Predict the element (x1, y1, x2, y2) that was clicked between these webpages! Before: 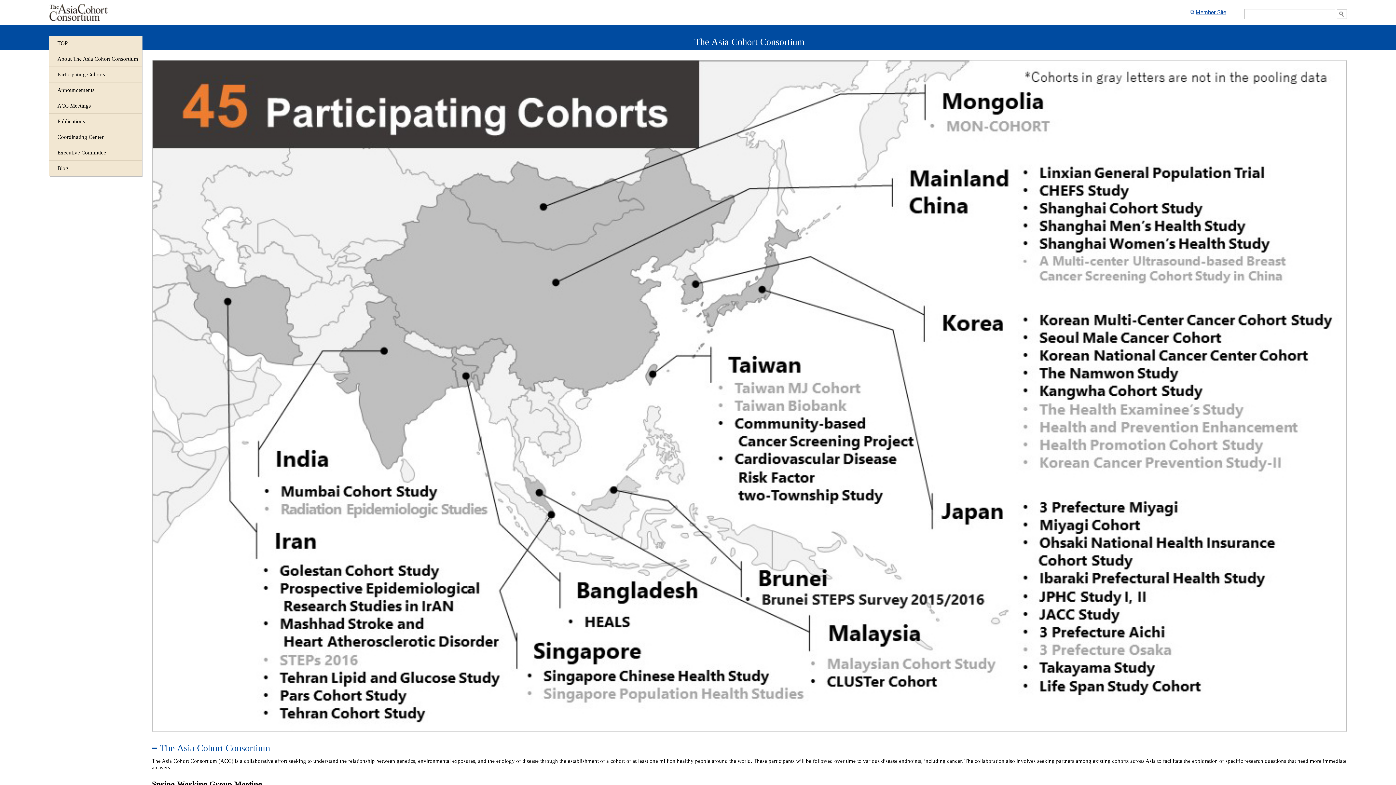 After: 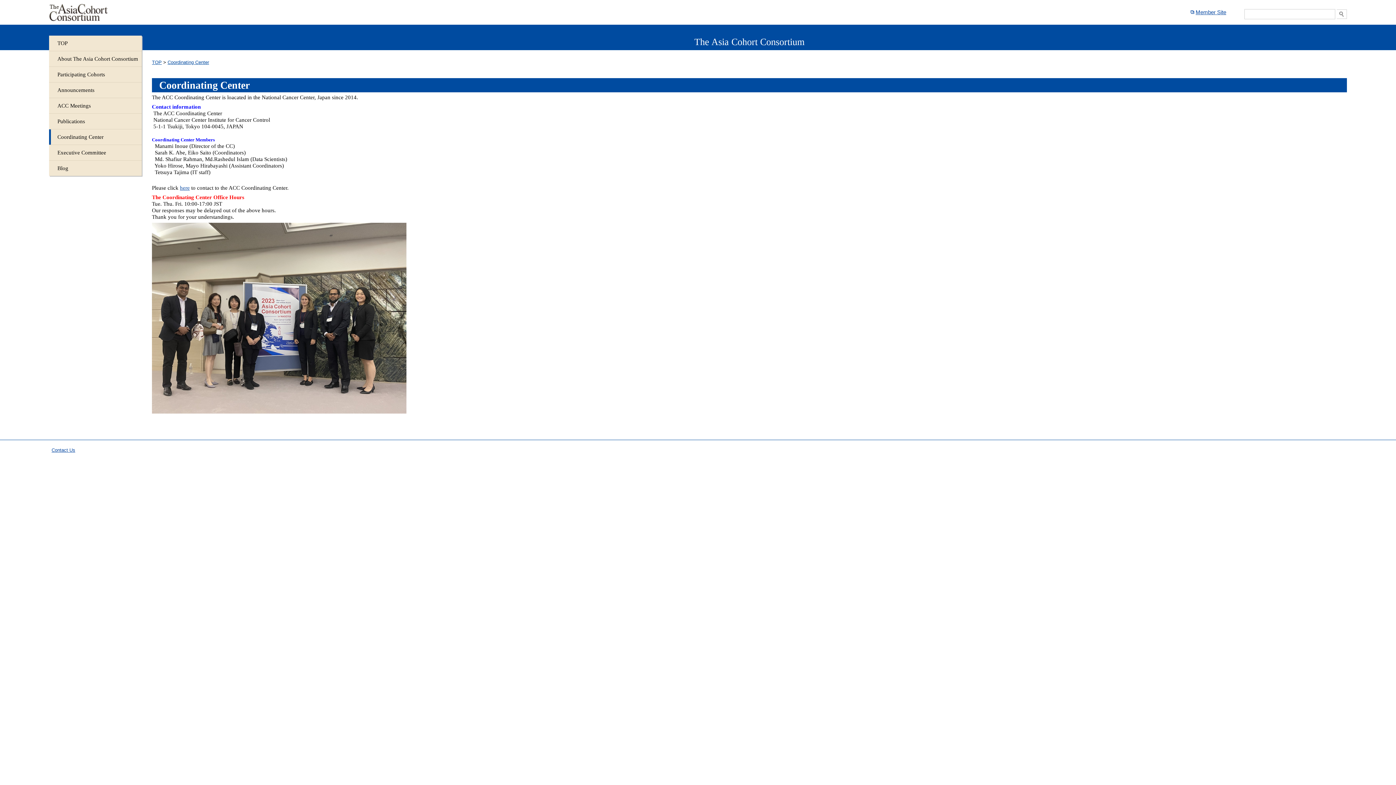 Action: label: Coordinating Center bbox: (49, 129, 141, 144)